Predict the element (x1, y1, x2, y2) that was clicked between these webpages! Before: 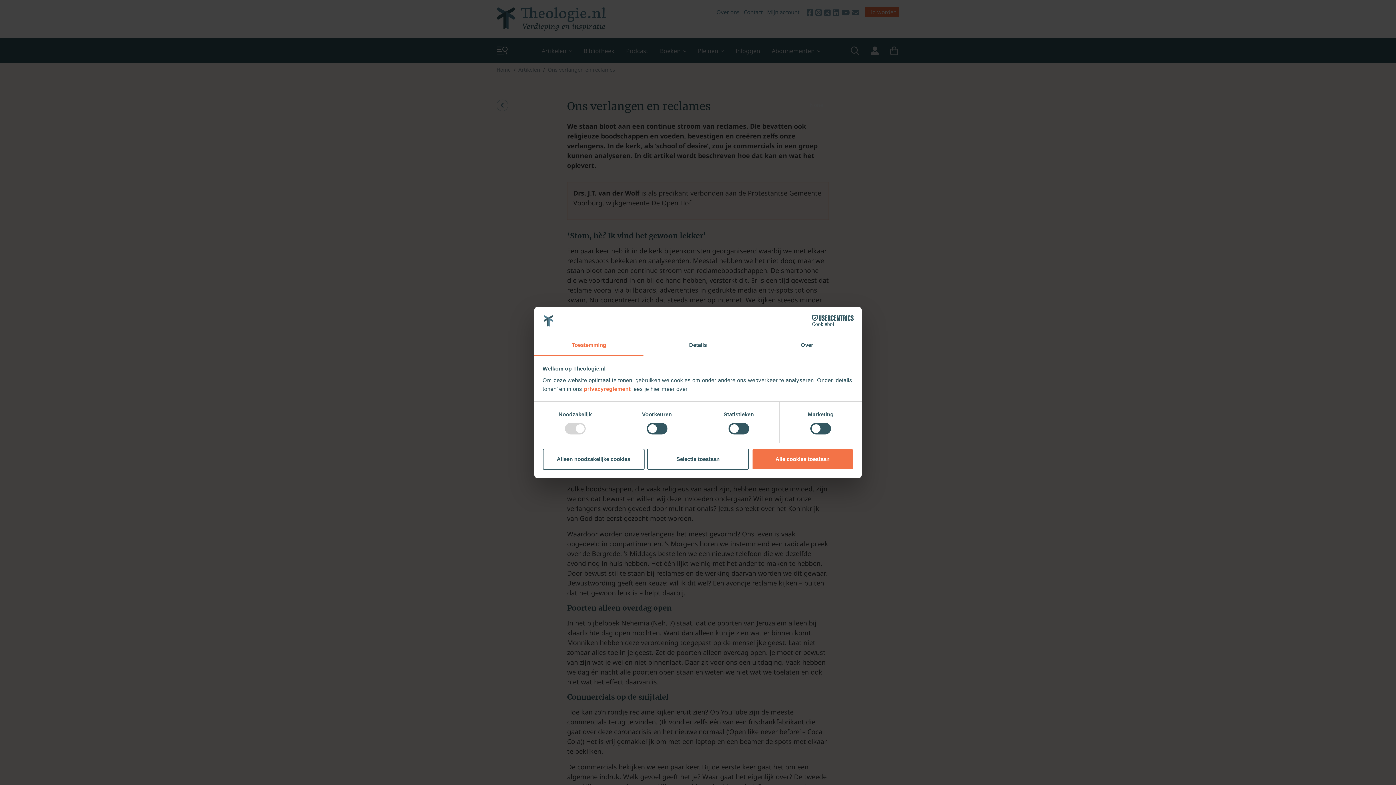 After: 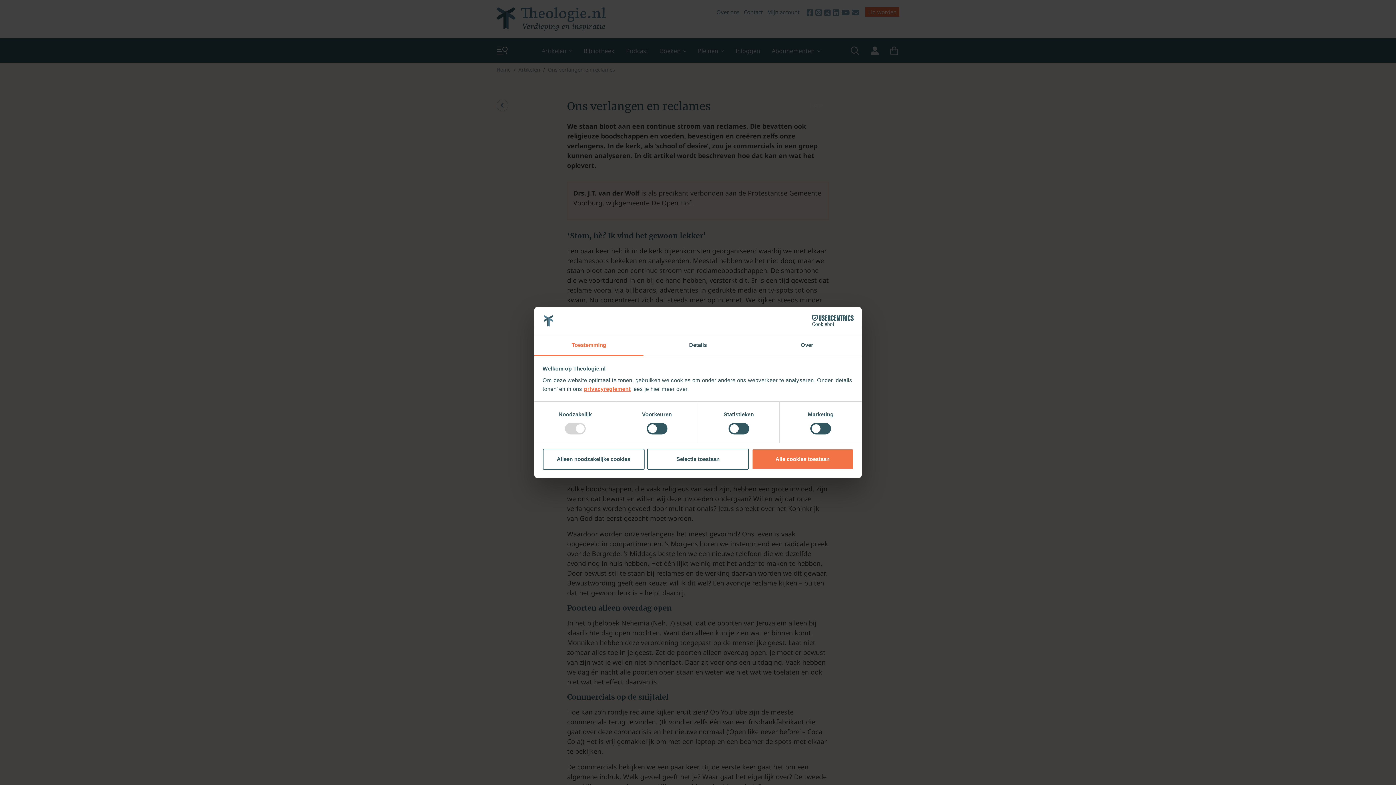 Action: bbox: (584, 385, 630, 392) label: privacyreglement